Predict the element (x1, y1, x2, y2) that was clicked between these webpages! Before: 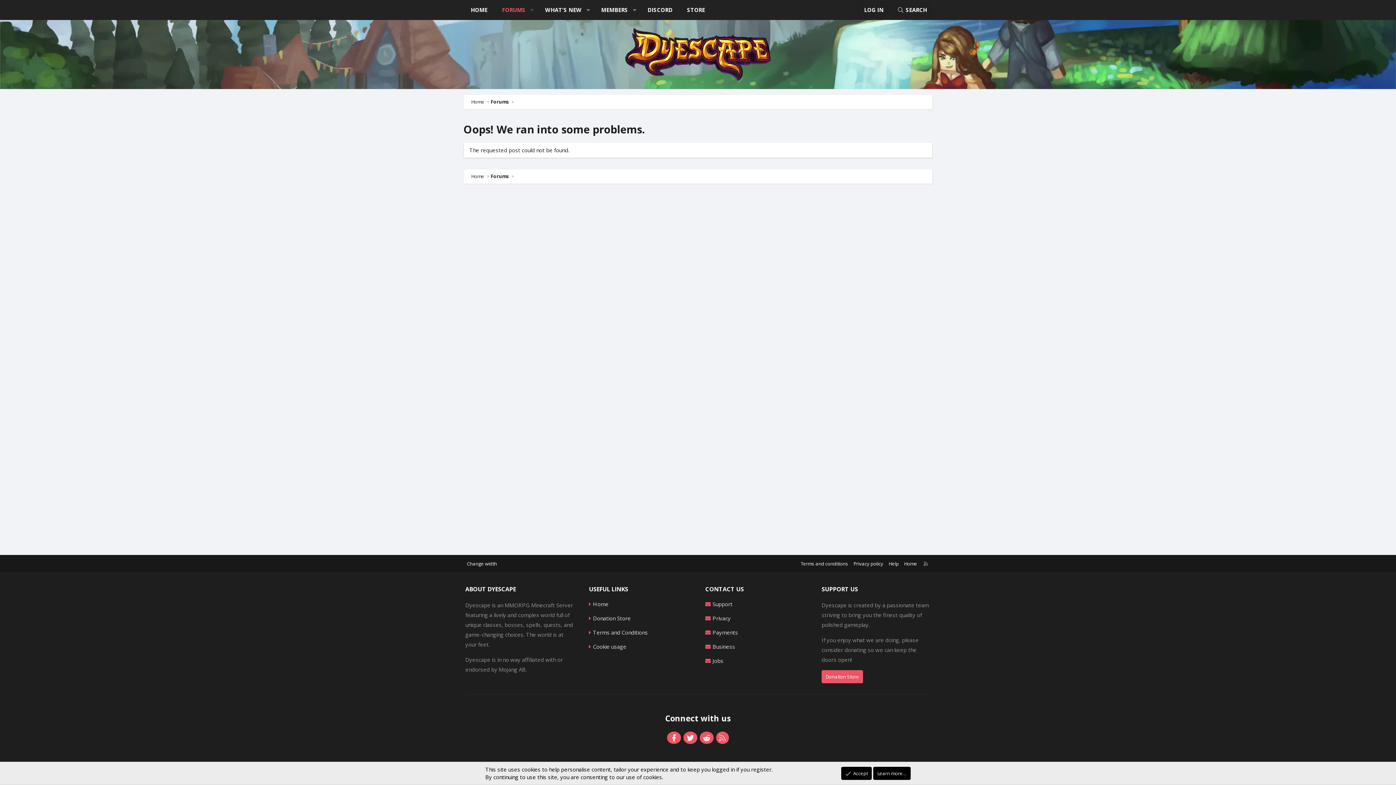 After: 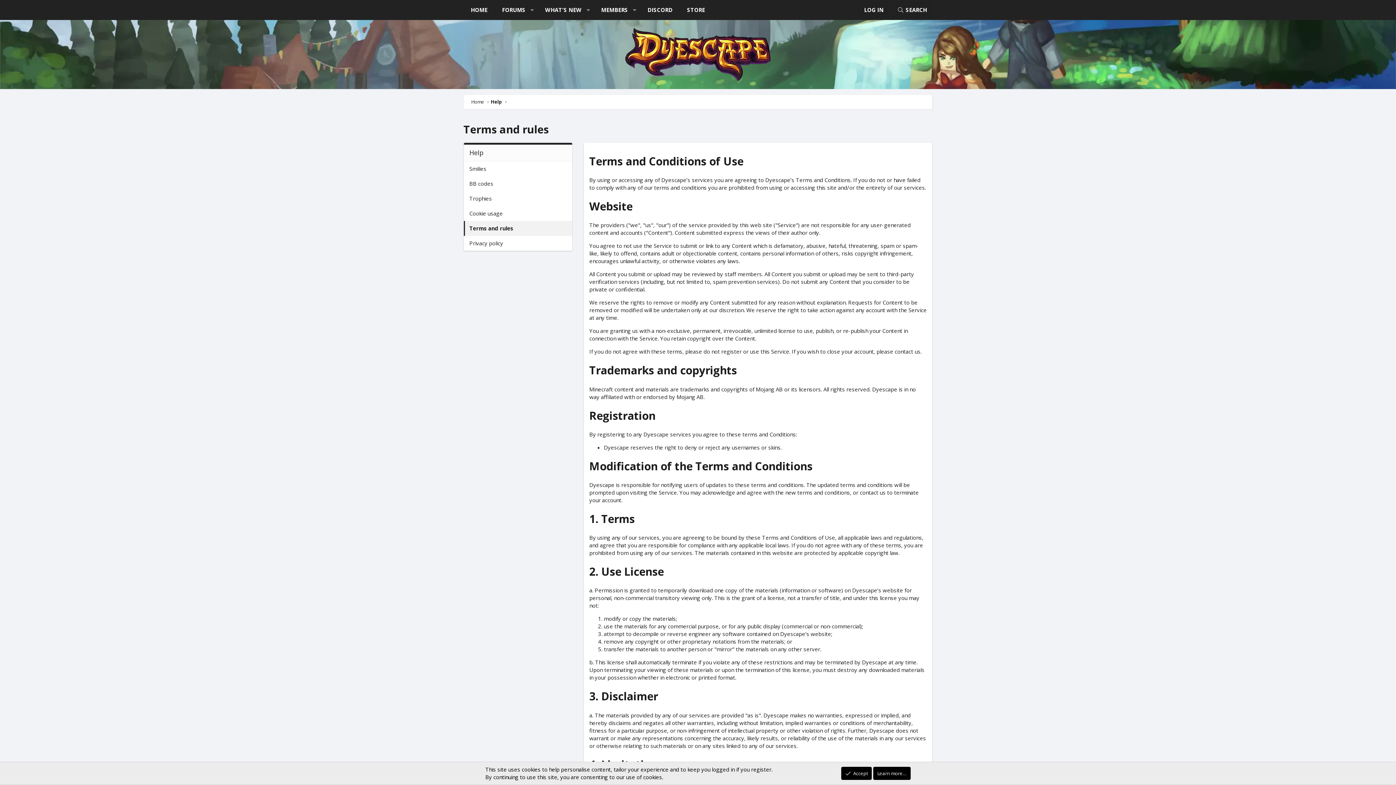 Action: bbox: (799, 560, 849, 568) label: Terms and conditions